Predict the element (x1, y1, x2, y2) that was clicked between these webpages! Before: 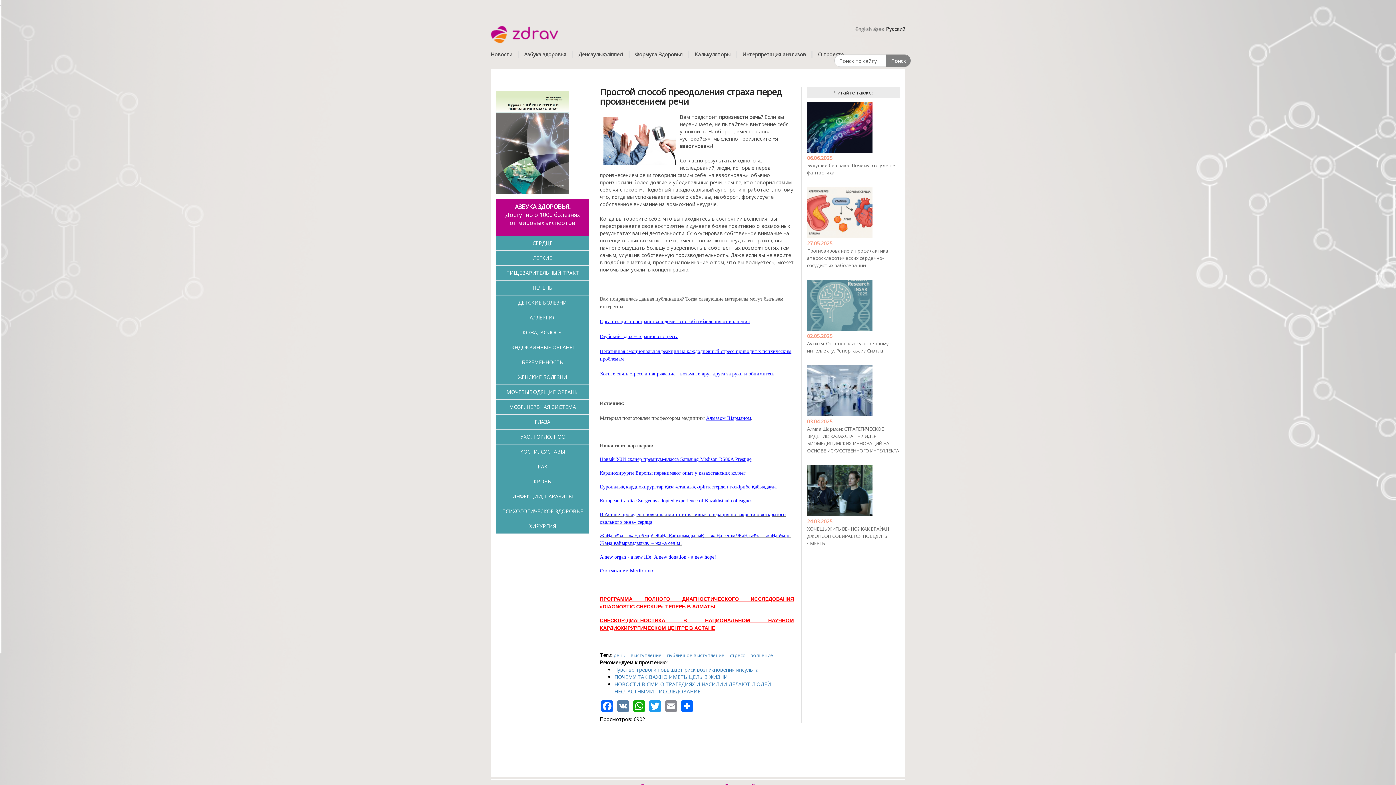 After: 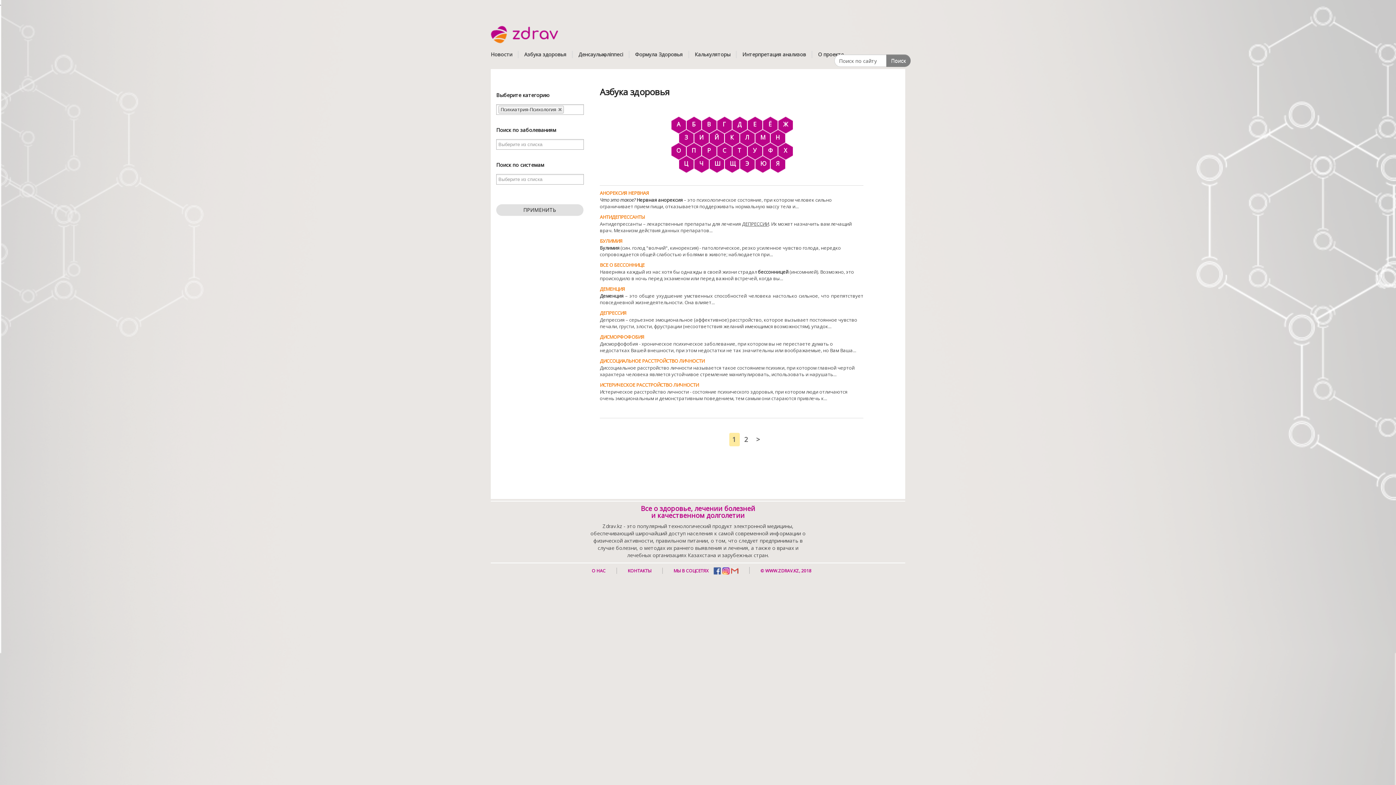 Action: bbox: (502, 508, 583, 514) label: ПСИХОЛОГИЧЕСКОЕ ЗДОРОВЬЕ